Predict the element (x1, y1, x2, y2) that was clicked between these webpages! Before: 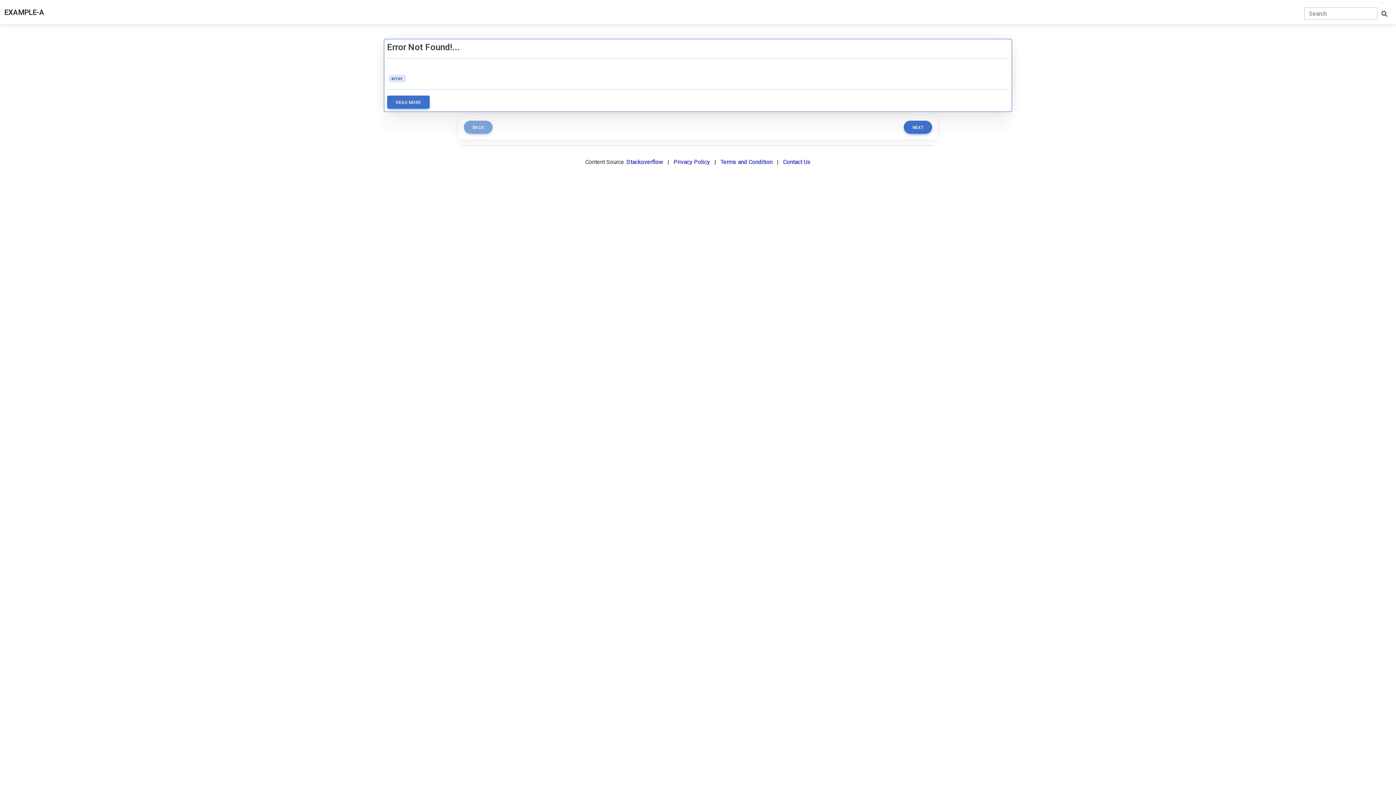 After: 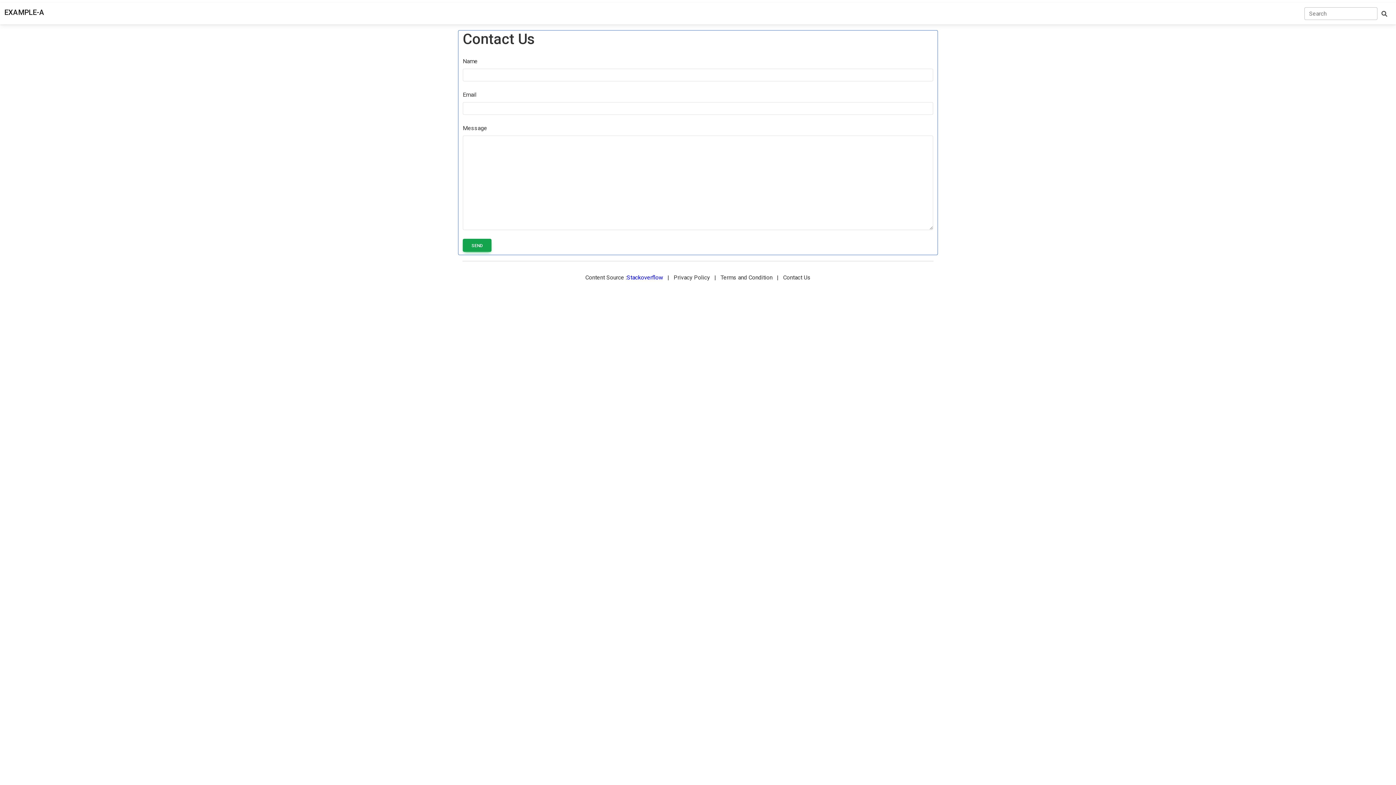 Action: bbox: (783, 158, 810, 165) label: Contact Us